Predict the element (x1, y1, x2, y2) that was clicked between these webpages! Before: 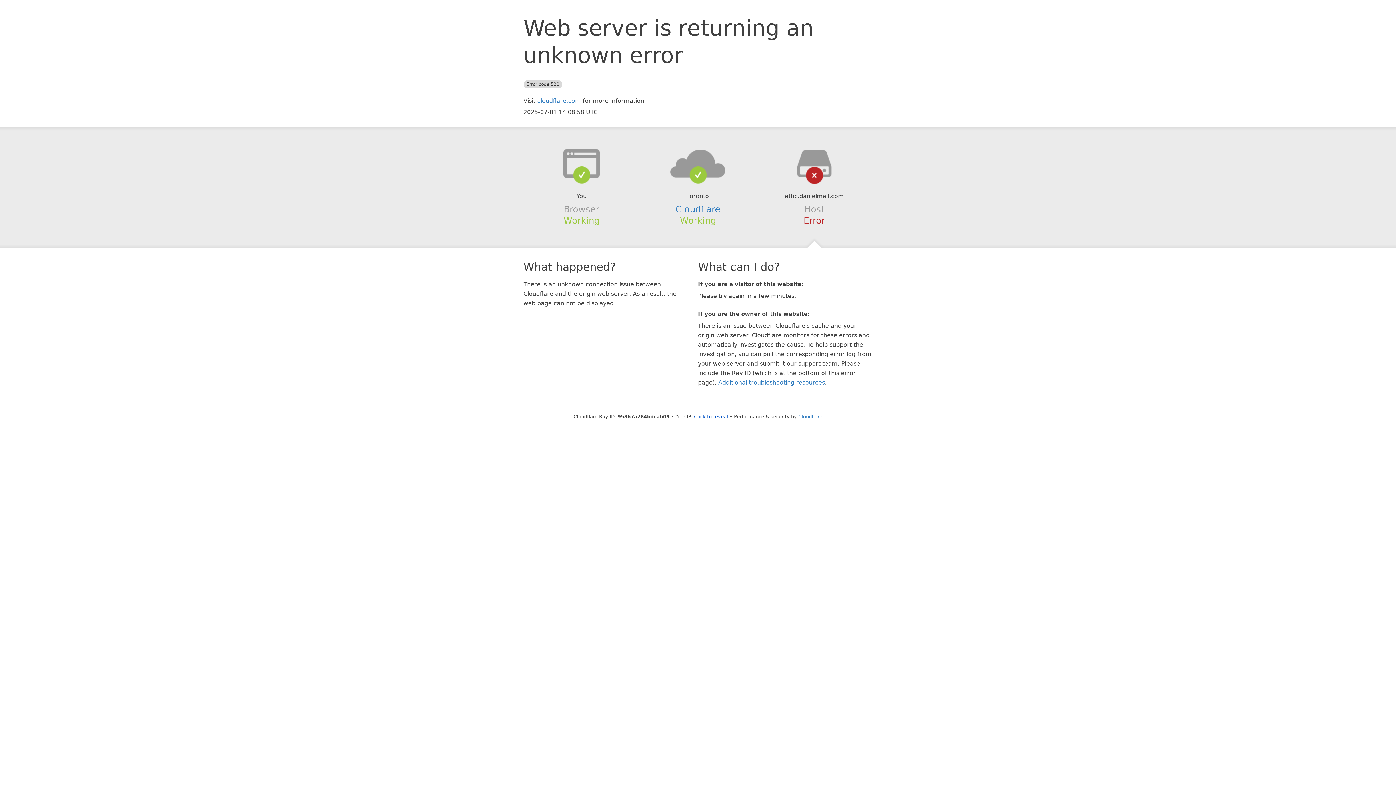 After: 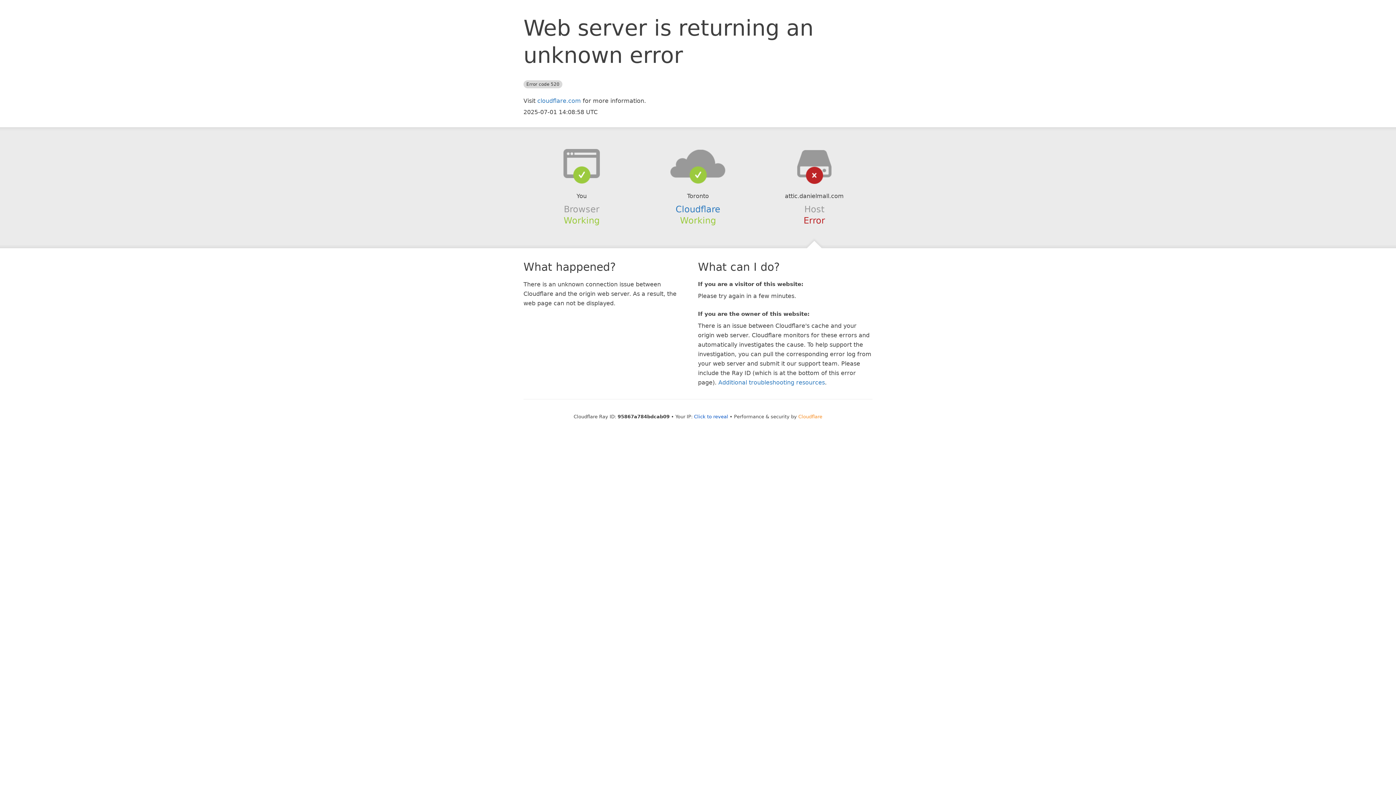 Action: label: Cloudflare bbox: (798, 414, 822, 419)